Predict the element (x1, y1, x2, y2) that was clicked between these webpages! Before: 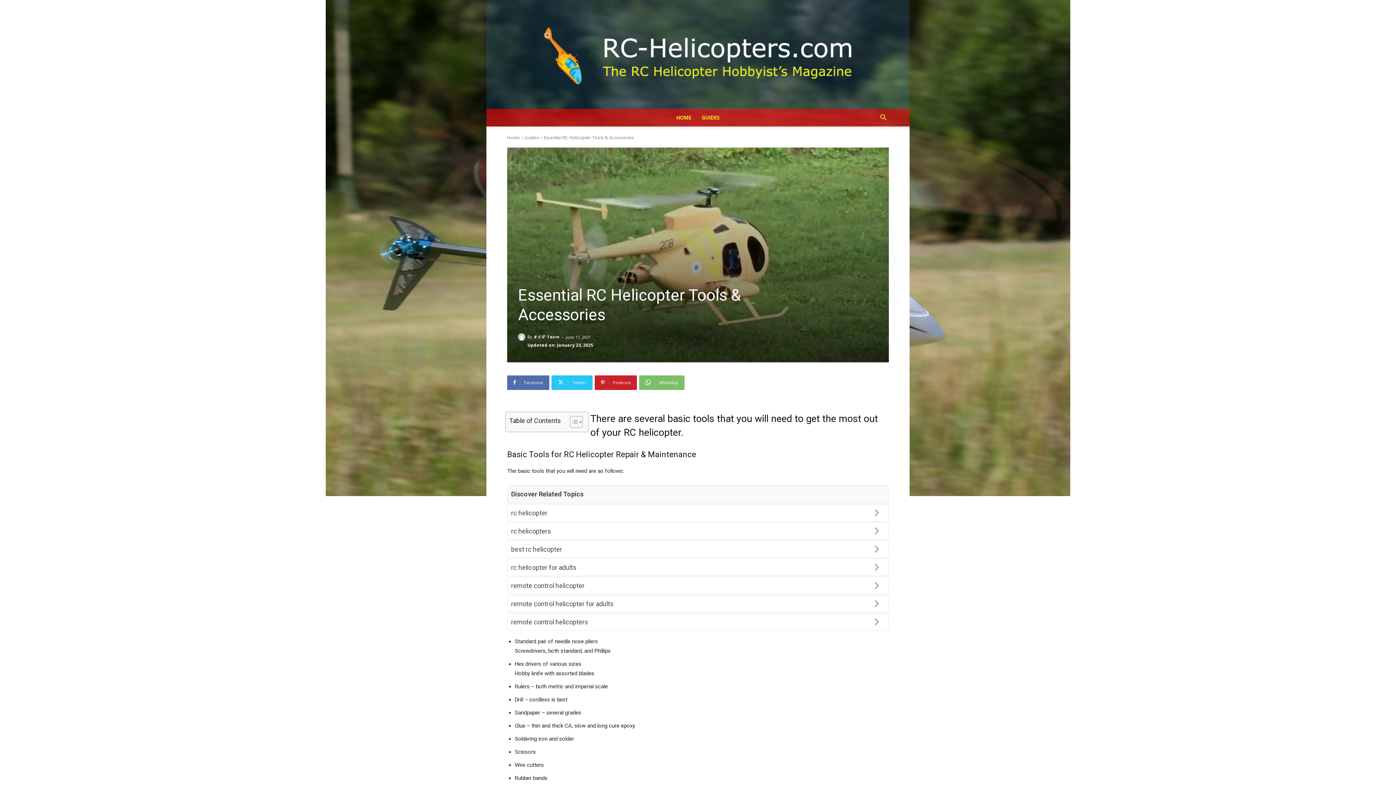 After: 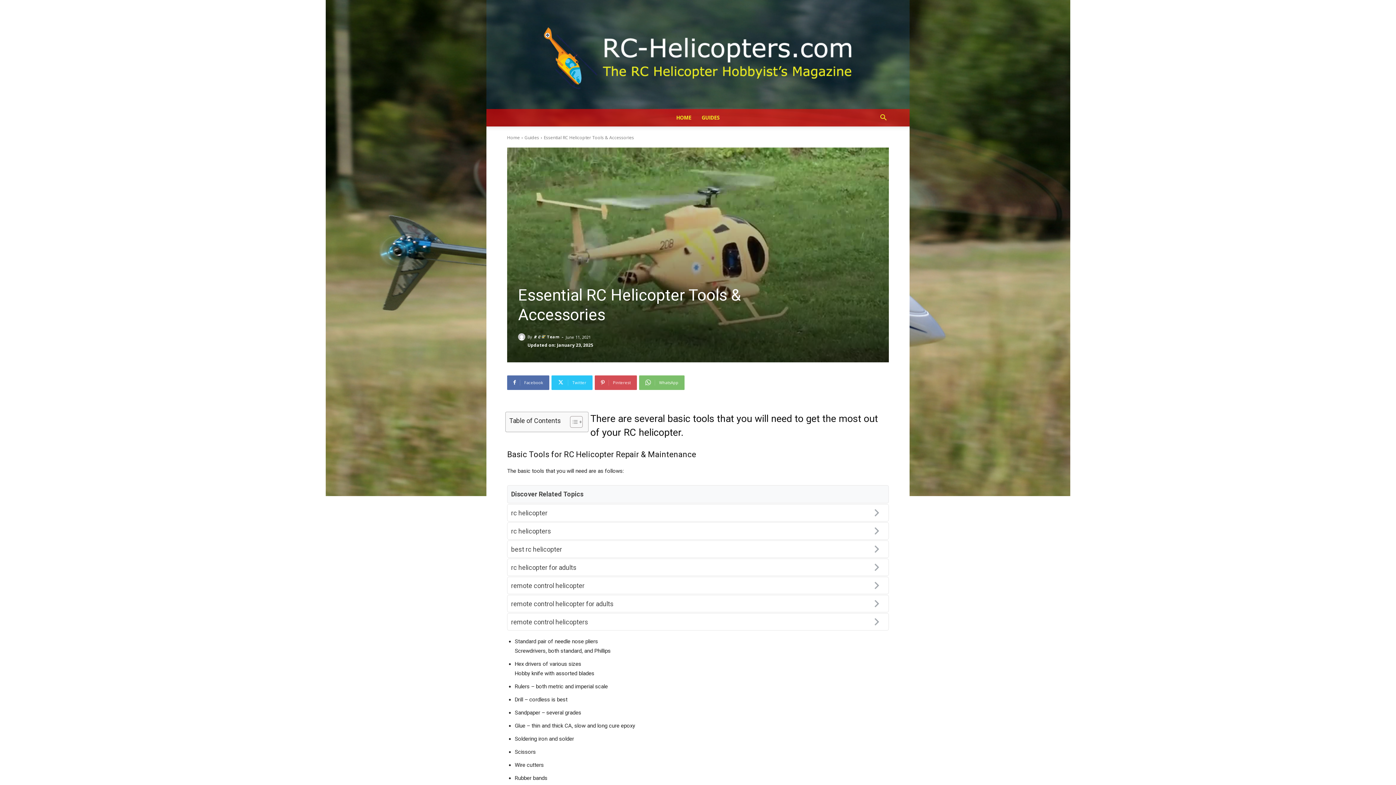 Action: label: Pinterest bbox: (594, 375, 637, 390)